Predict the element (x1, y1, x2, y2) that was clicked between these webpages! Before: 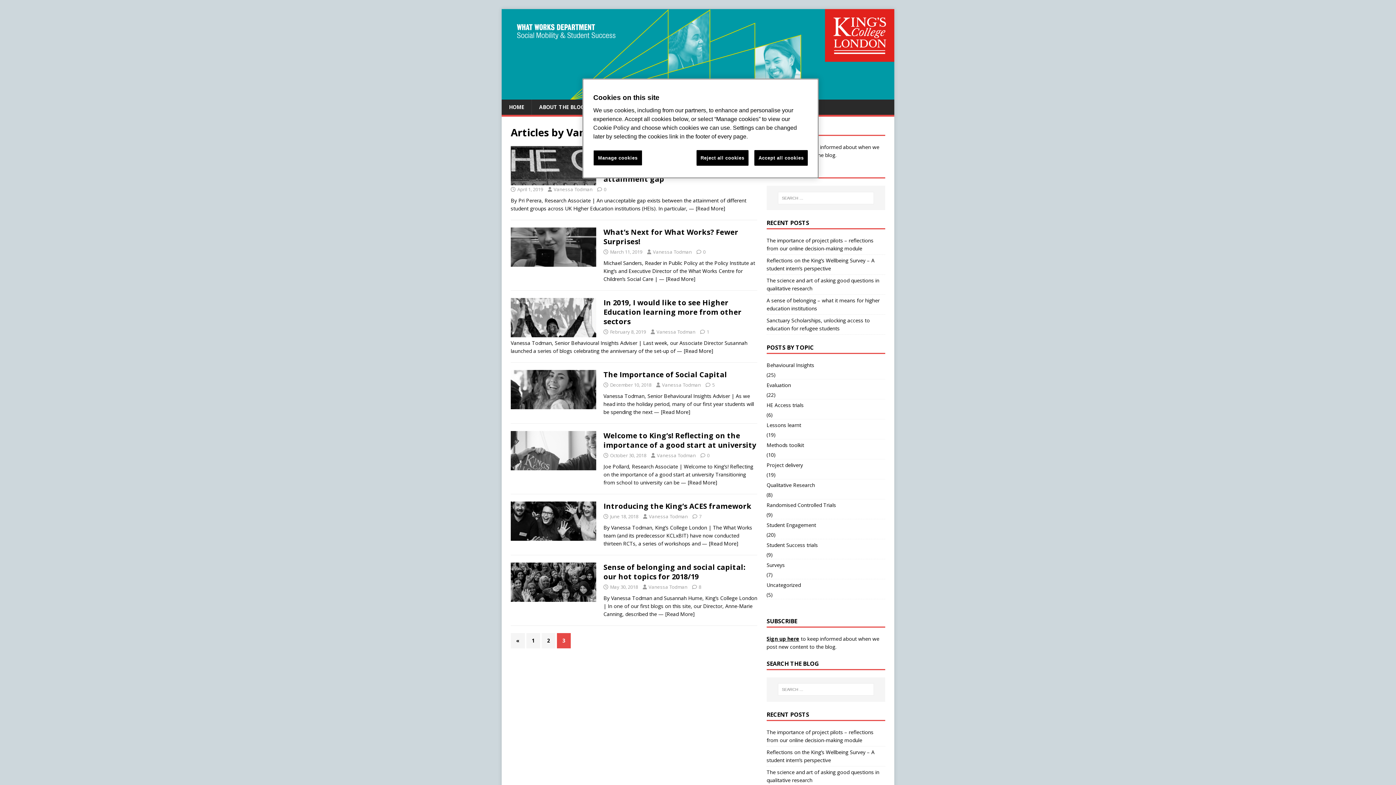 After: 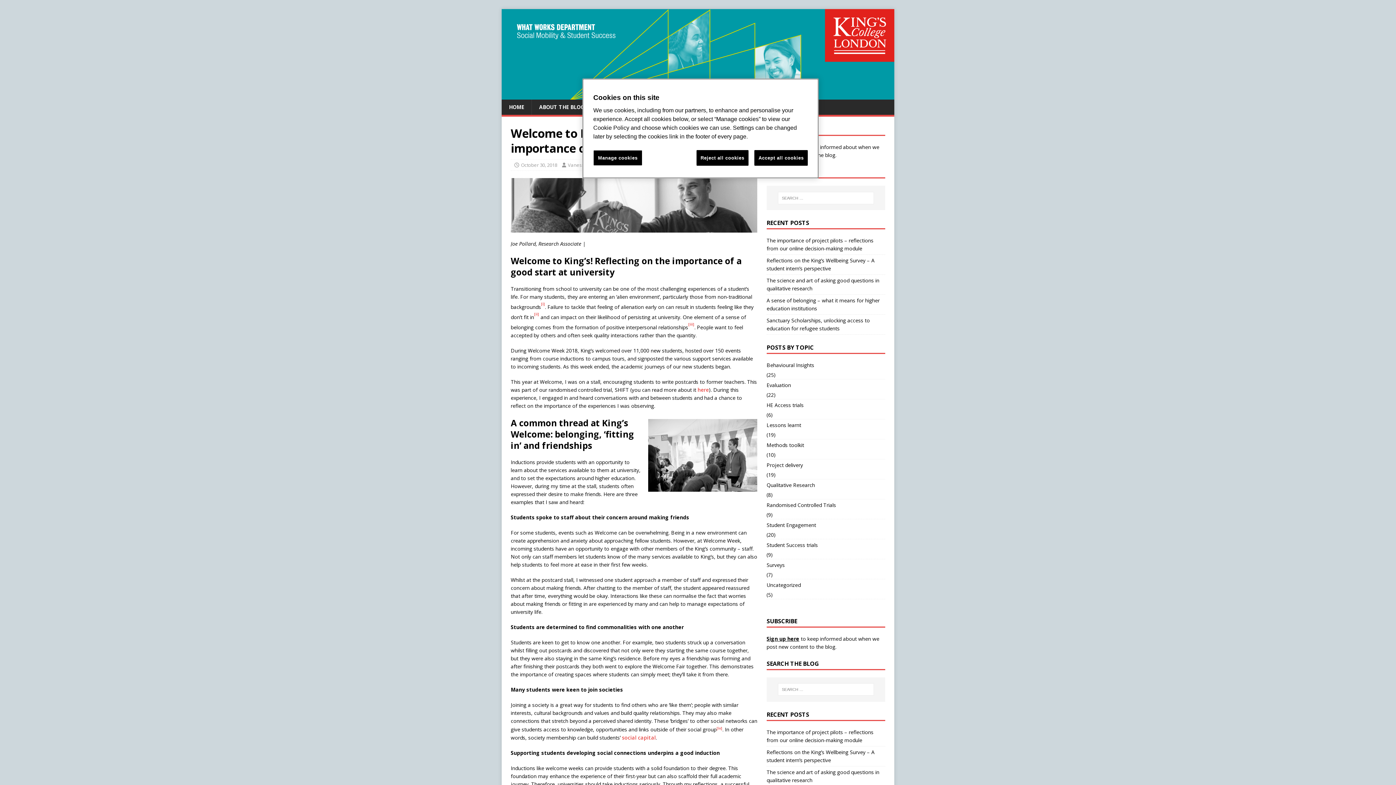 Action: bbox: (510, 463, 596, 469)